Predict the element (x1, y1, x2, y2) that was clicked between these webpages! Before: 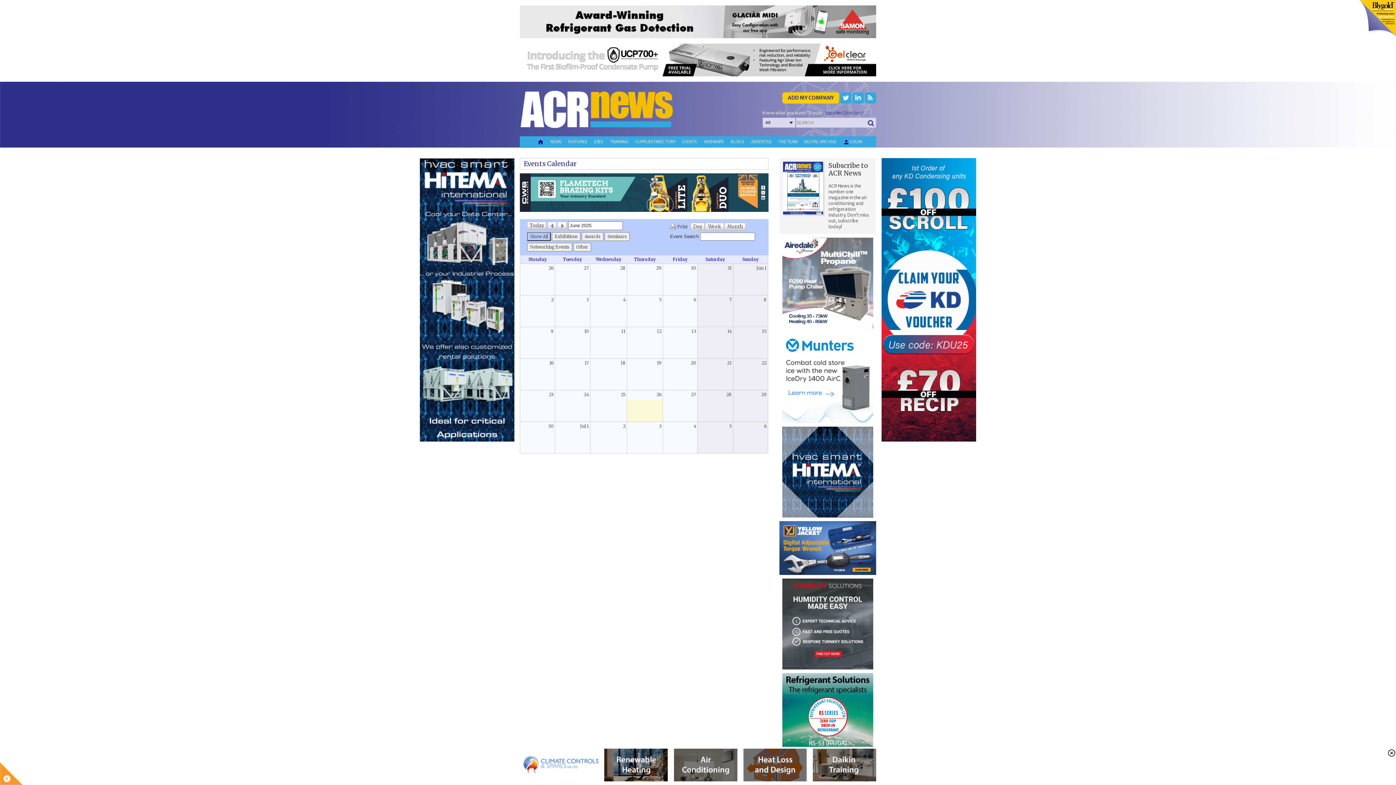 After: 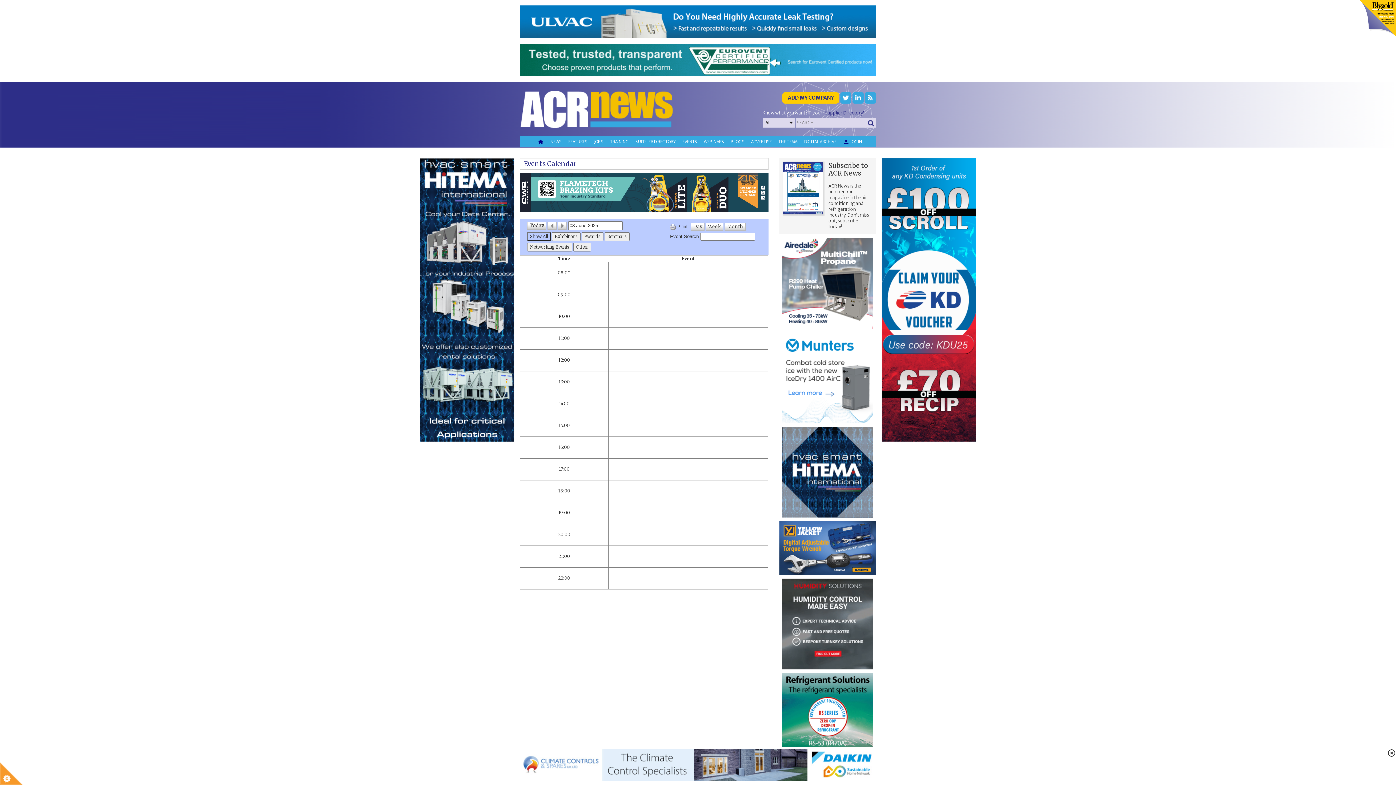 Action: bbox: (734, 296, 766, 325) label: 8